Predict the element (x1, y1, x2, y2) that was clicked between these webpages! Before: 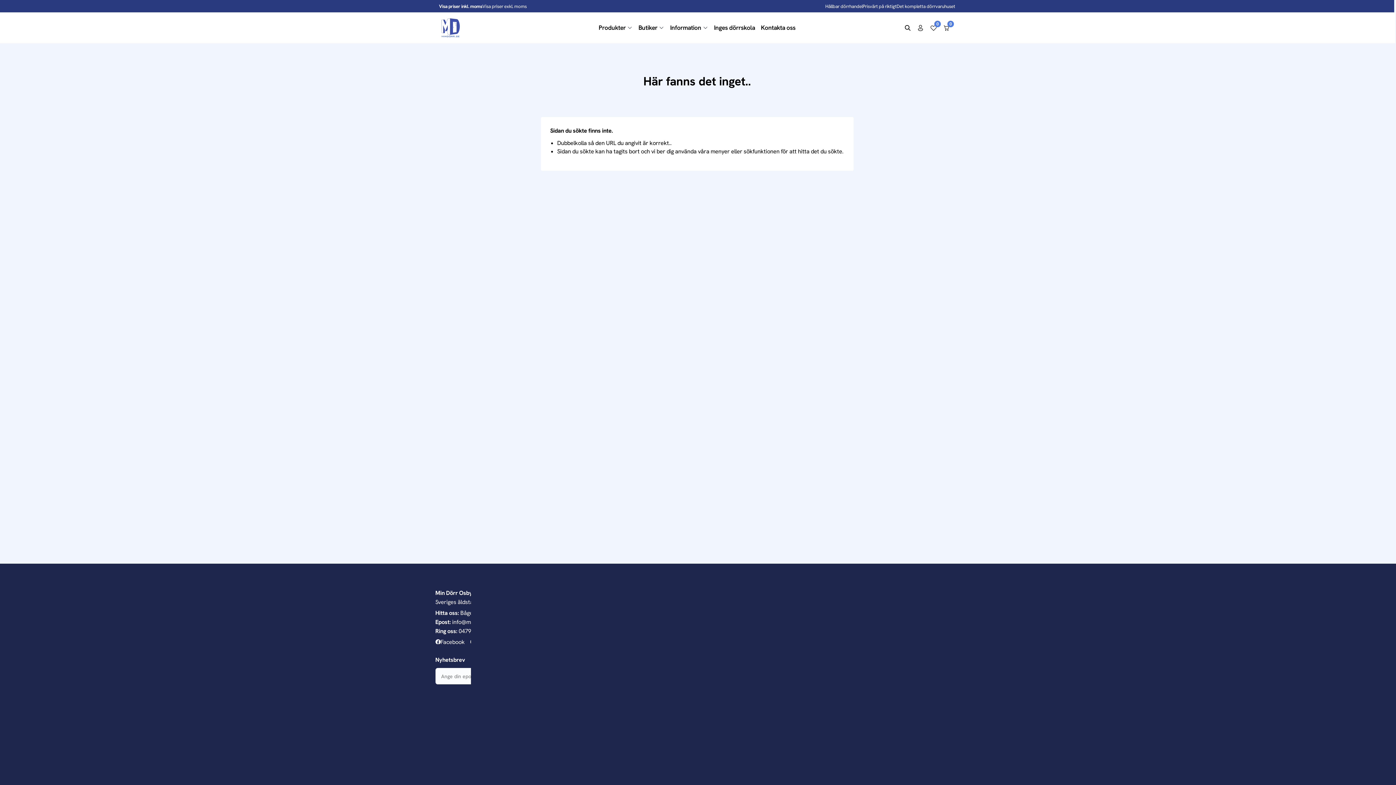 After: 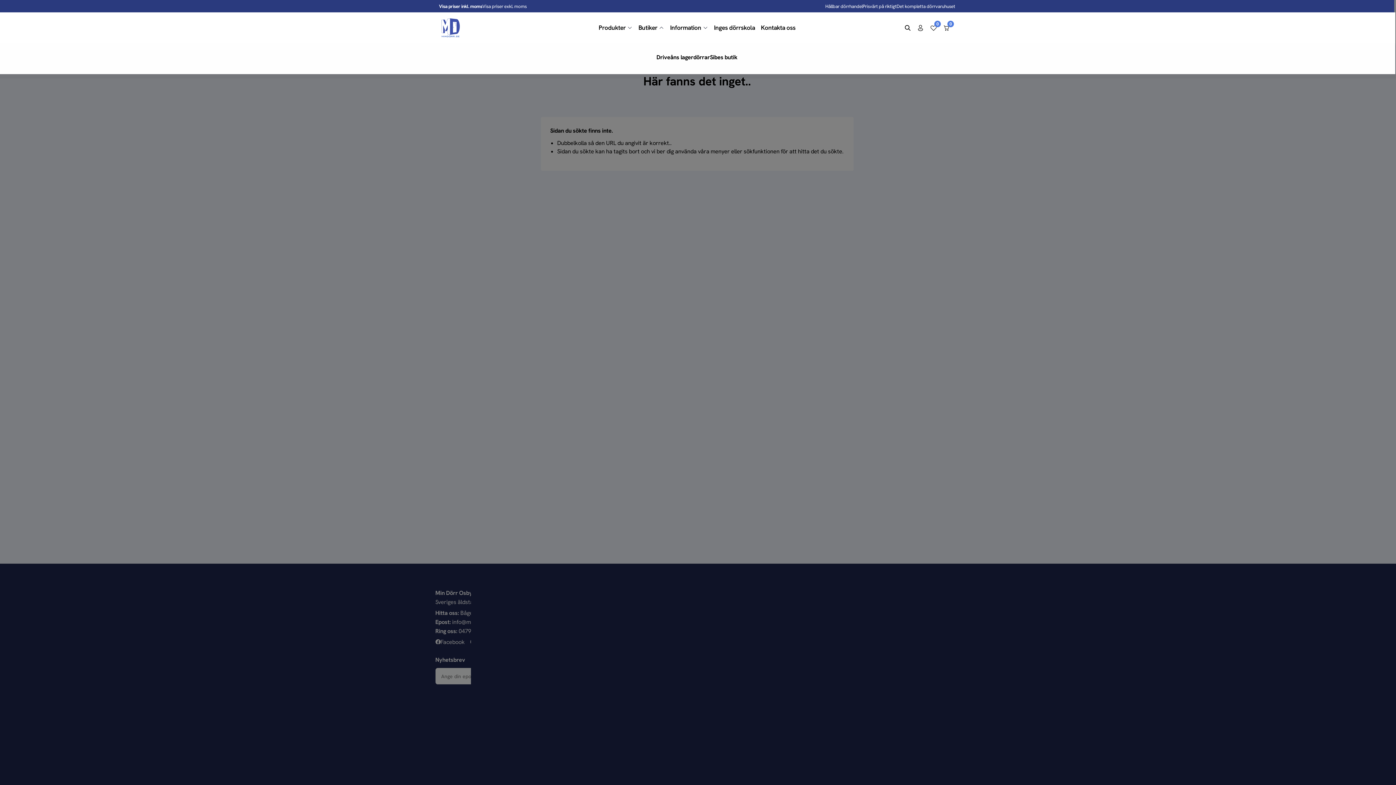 Action: bbox: (638, 24, 664, 31) label: Butiker